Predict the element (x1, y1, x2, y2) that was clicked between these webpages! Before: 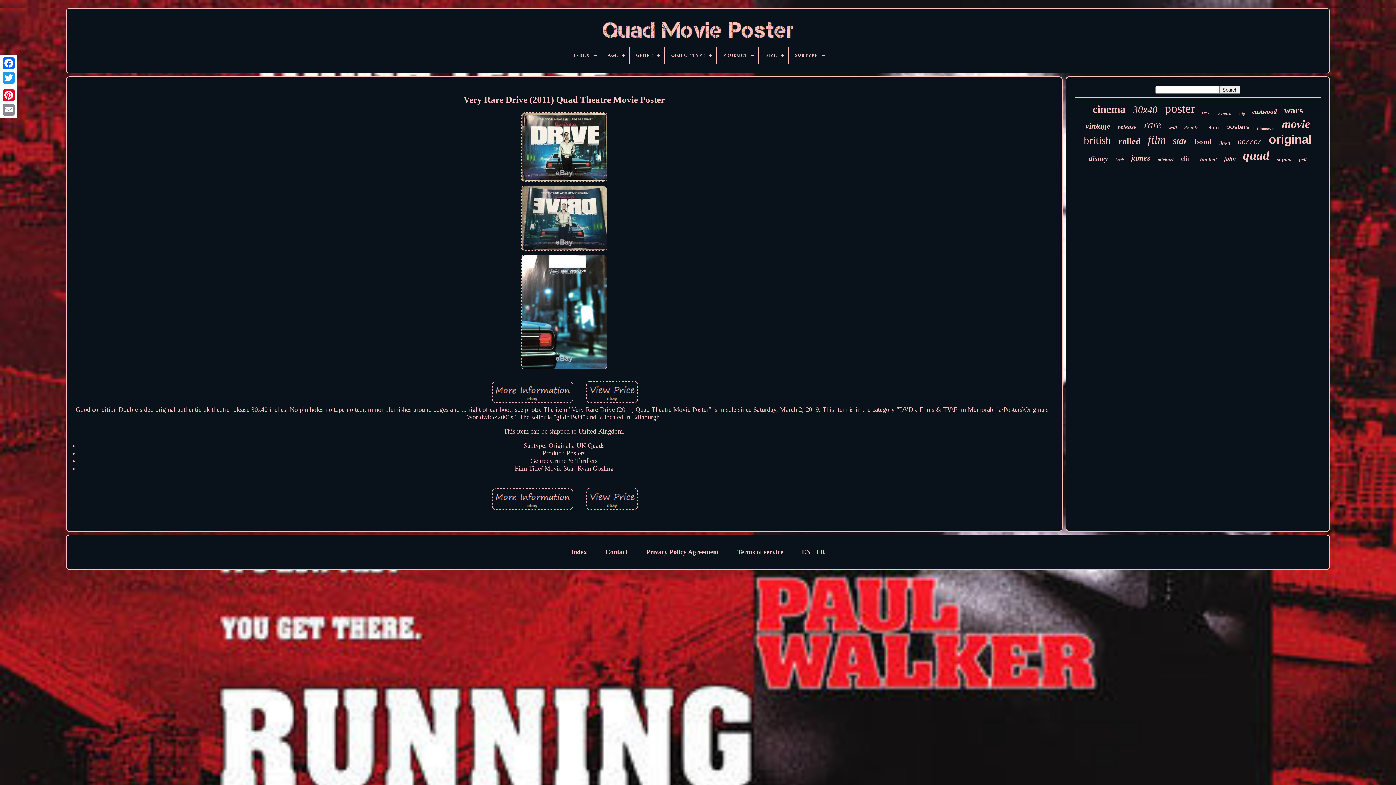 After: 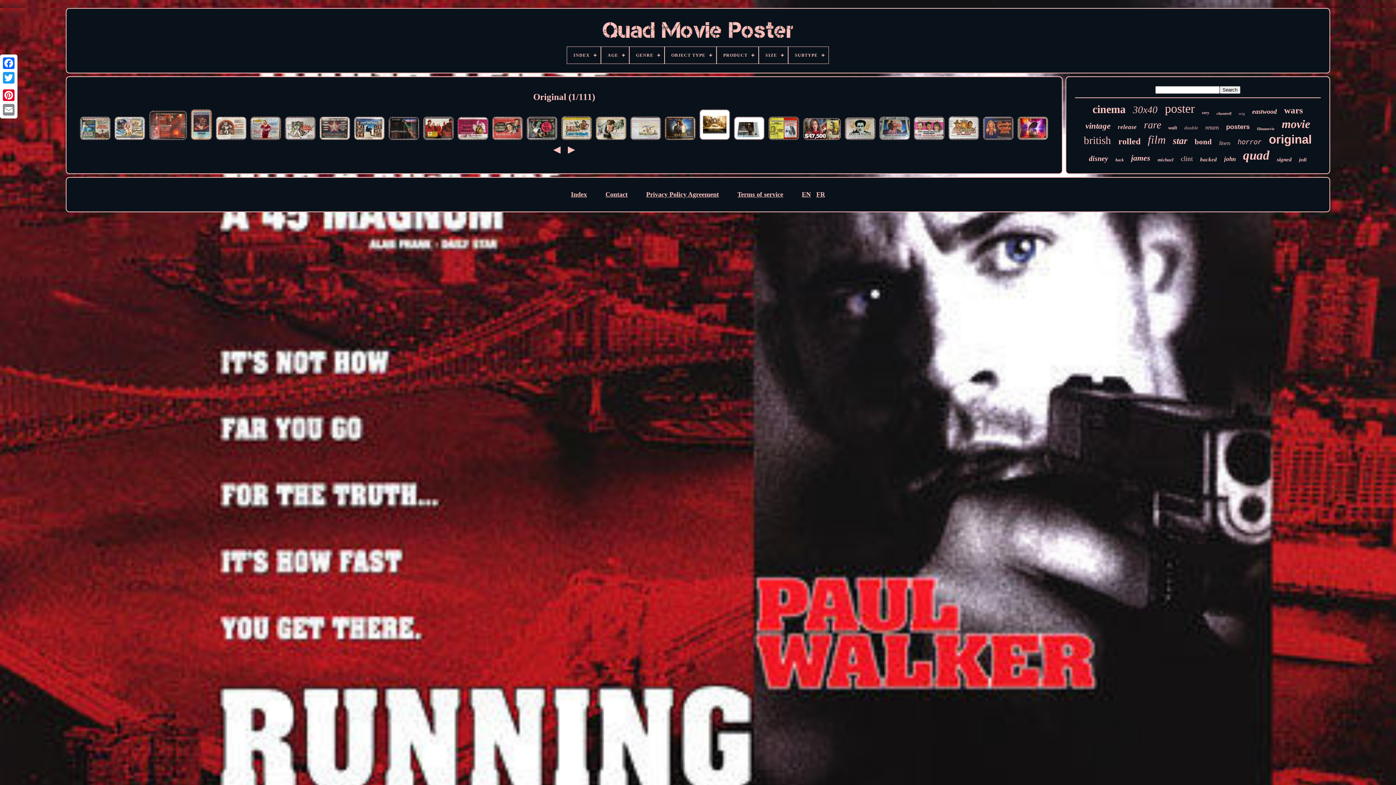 Action: label: original bbox: (1269, 132, 1312, 146)